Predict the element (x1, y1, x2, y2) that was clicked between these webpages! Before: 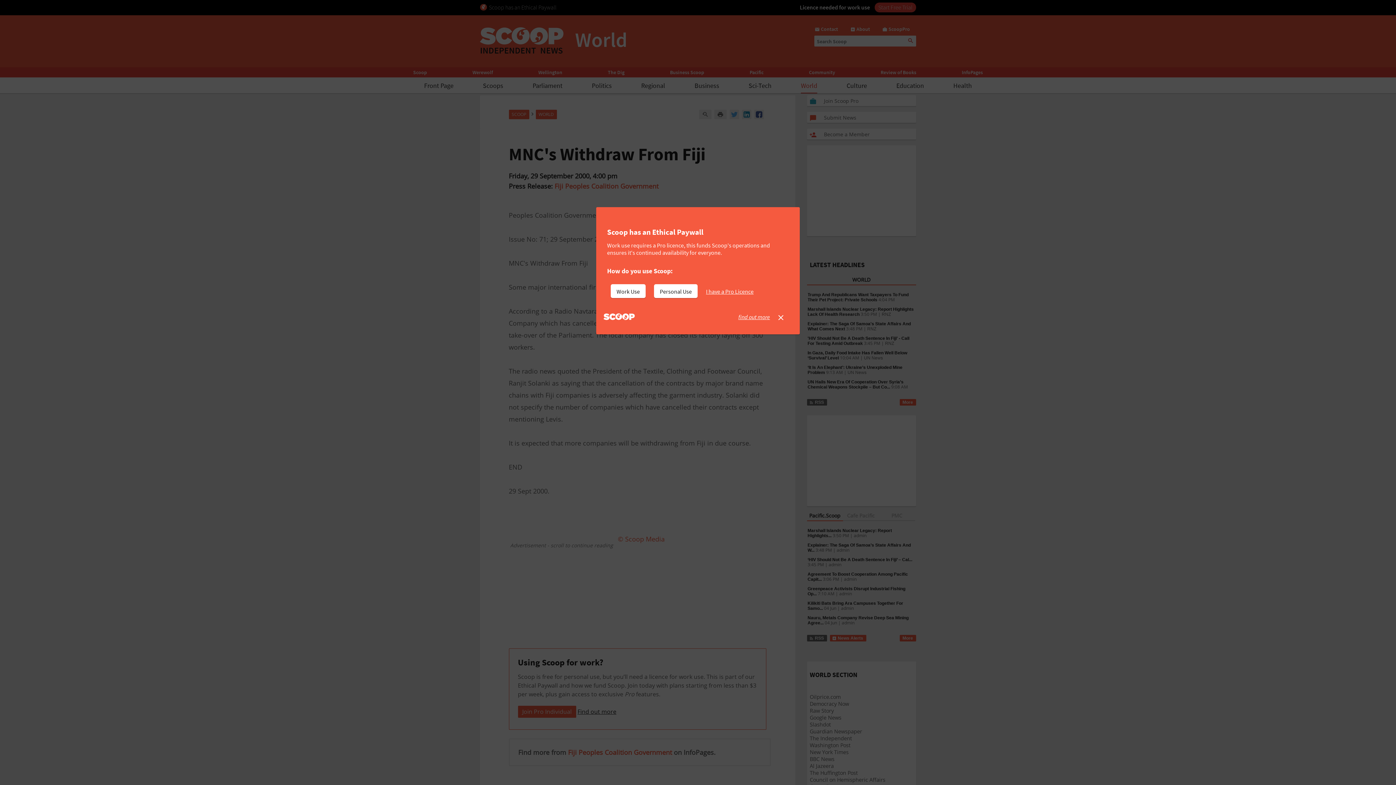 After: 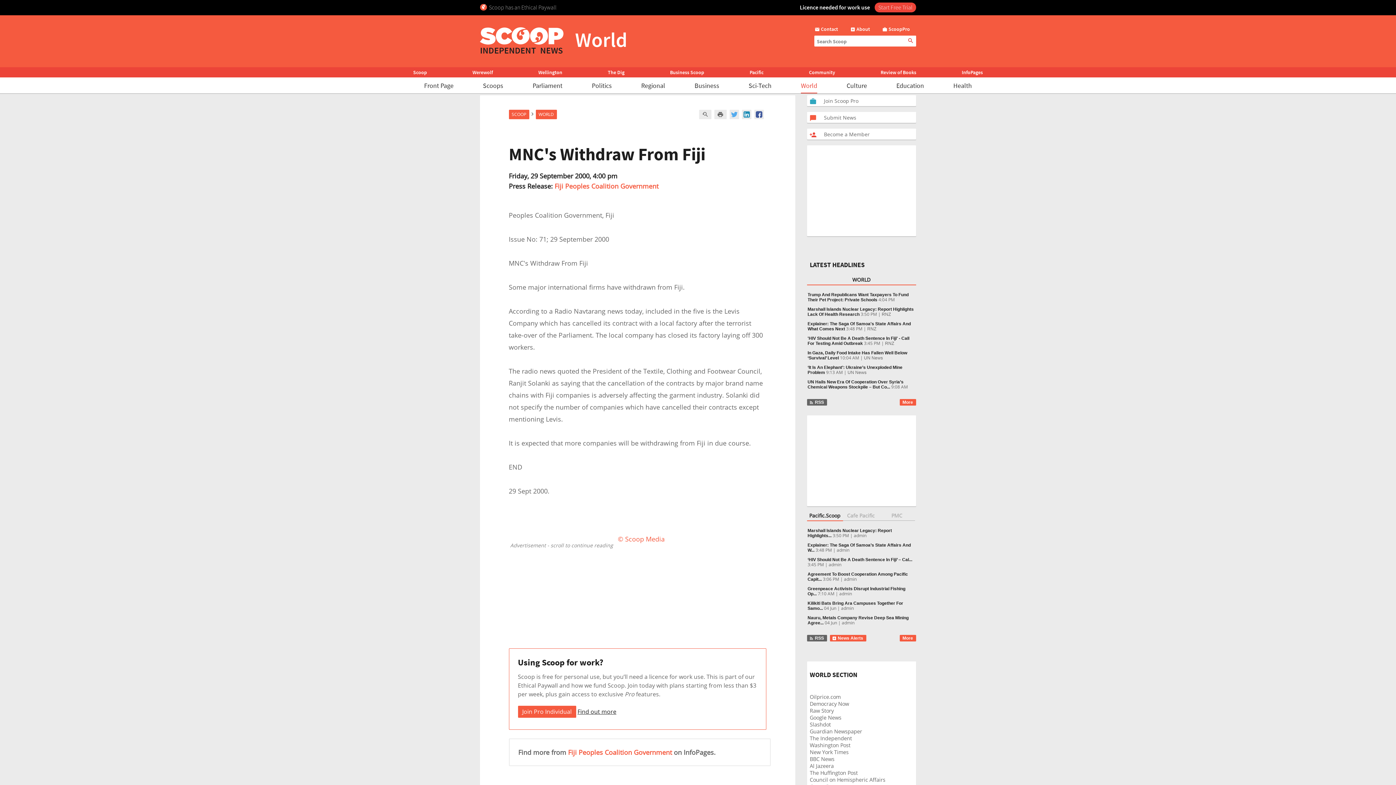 Action: label: I have a Pro Licence bbox: (706, 284, 759, 298)